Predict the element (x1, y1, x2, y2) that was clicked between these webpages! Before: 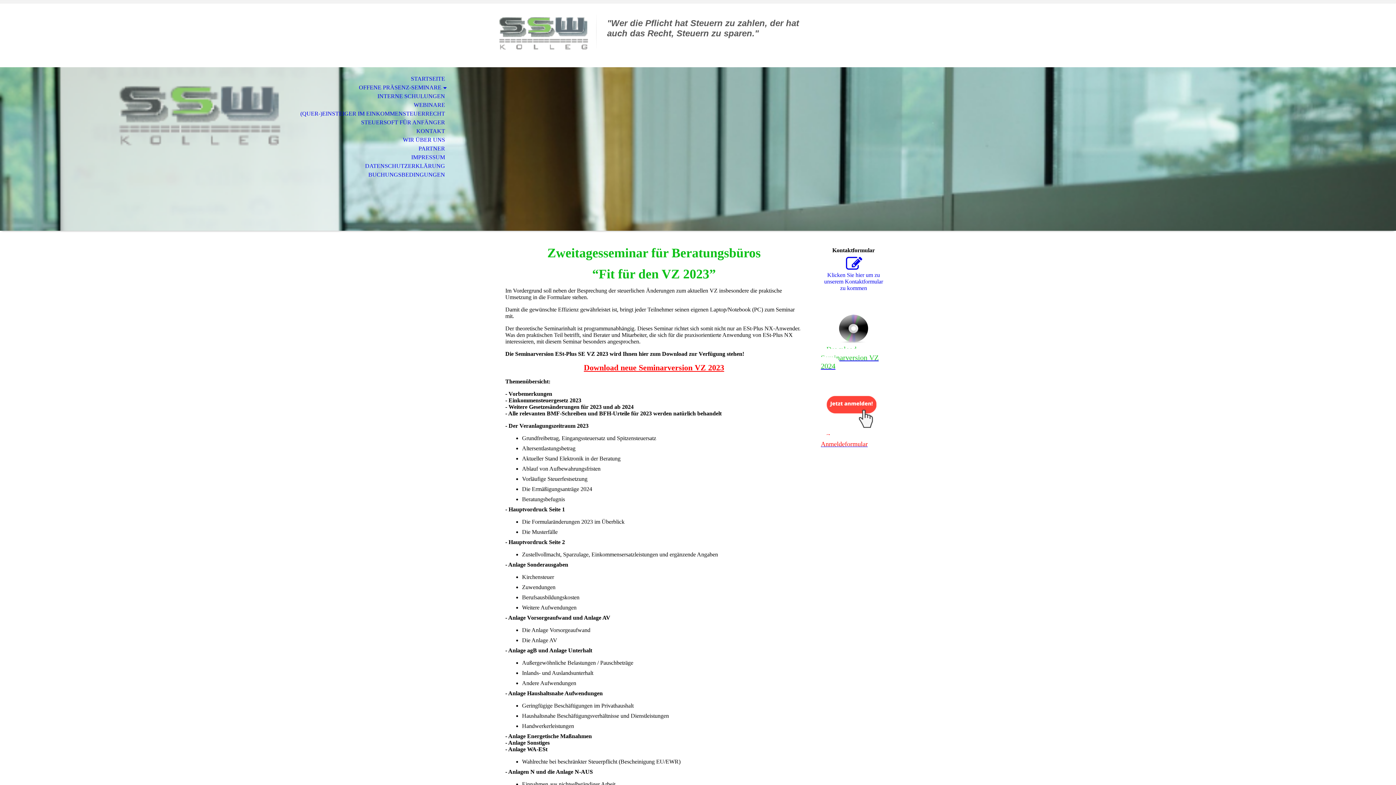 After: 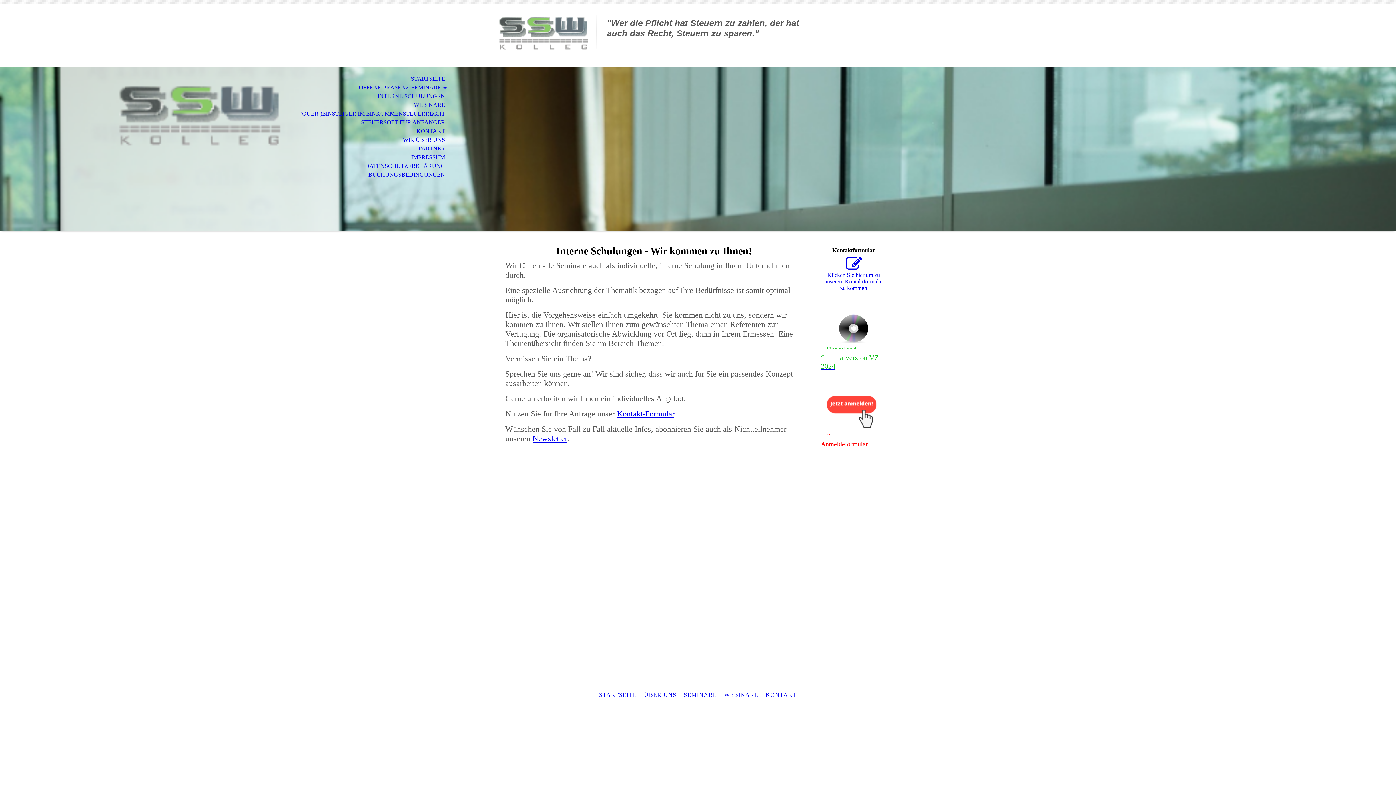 Action: label: INTERNE SCHULUNGEN bbox: (0, 92, 453, 100)